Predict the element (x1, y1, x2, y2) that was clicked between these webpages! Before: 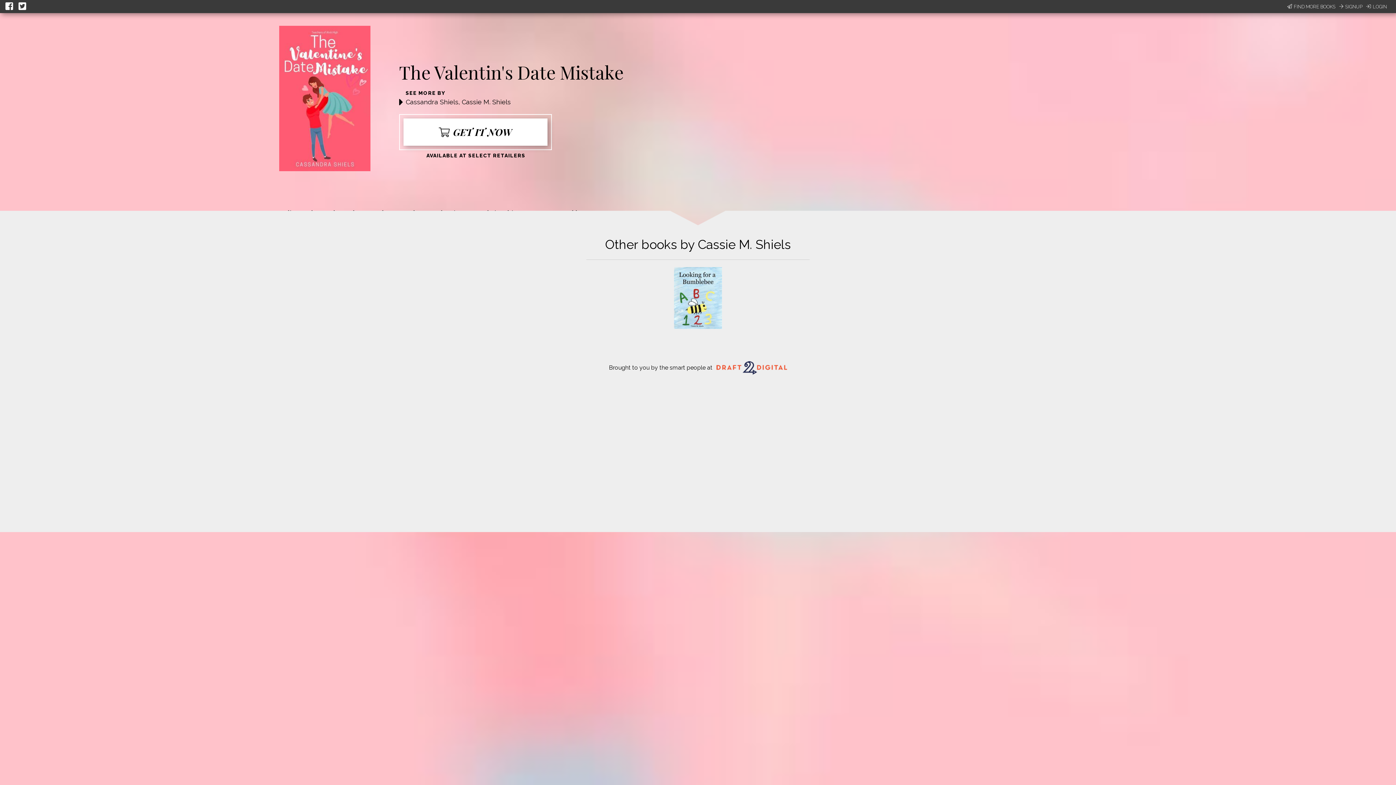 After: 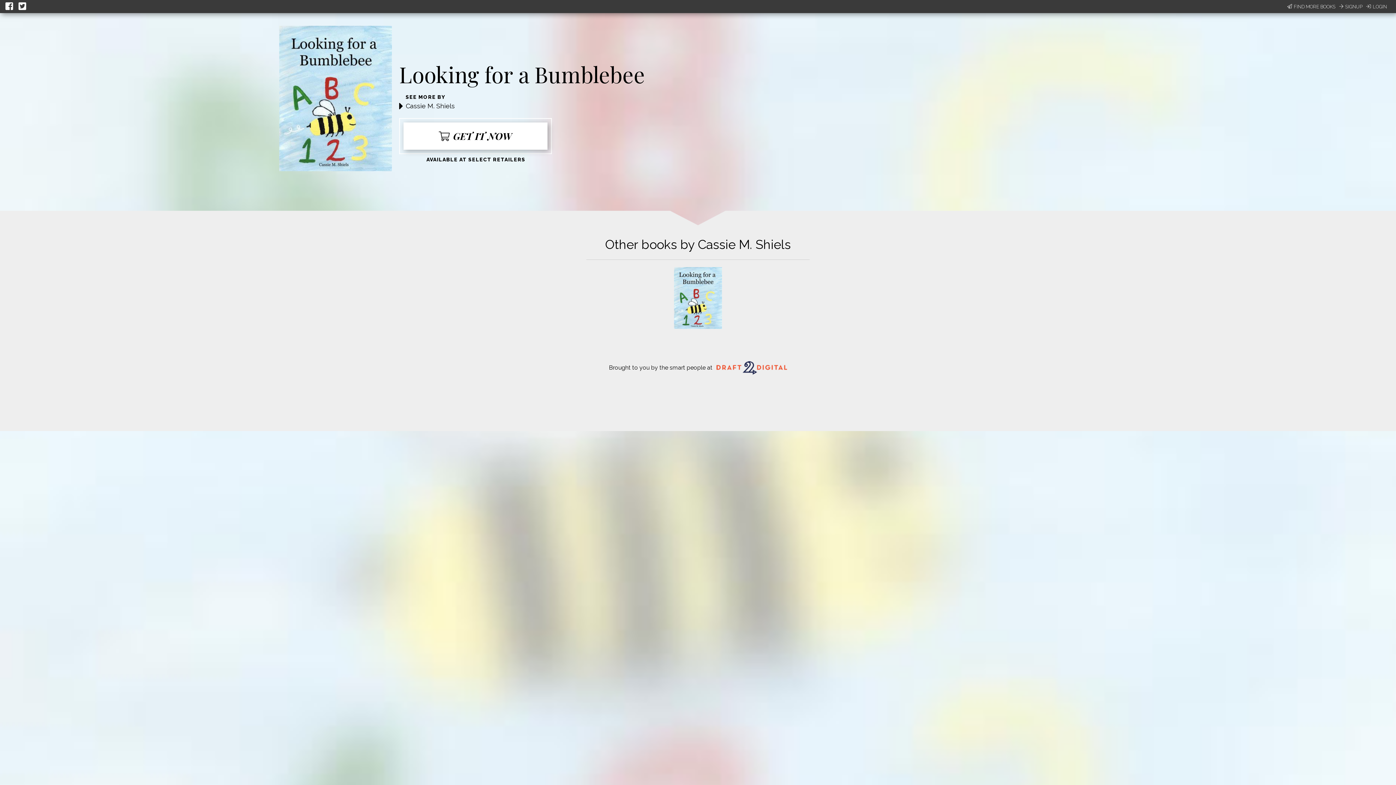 Action: bbox: (674, 323, 722, 330)